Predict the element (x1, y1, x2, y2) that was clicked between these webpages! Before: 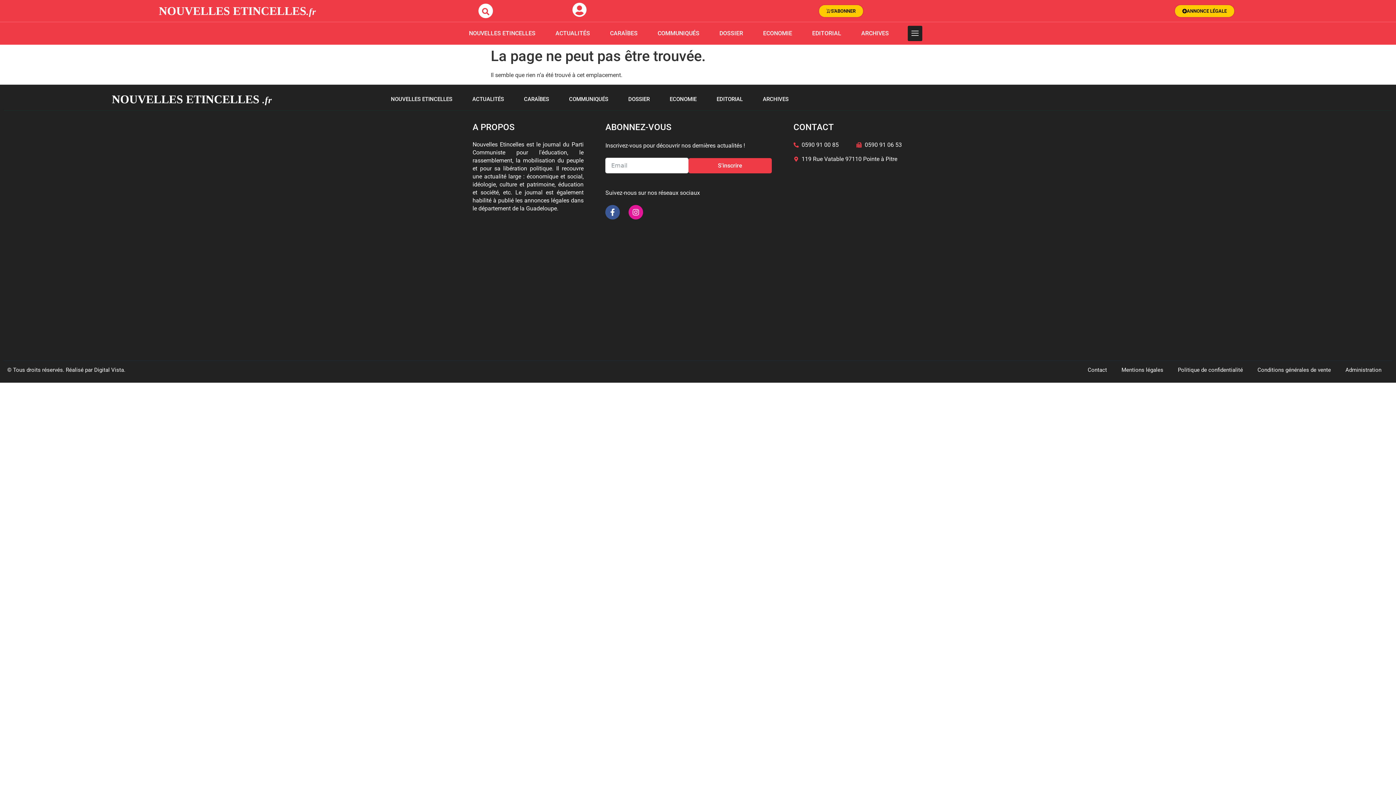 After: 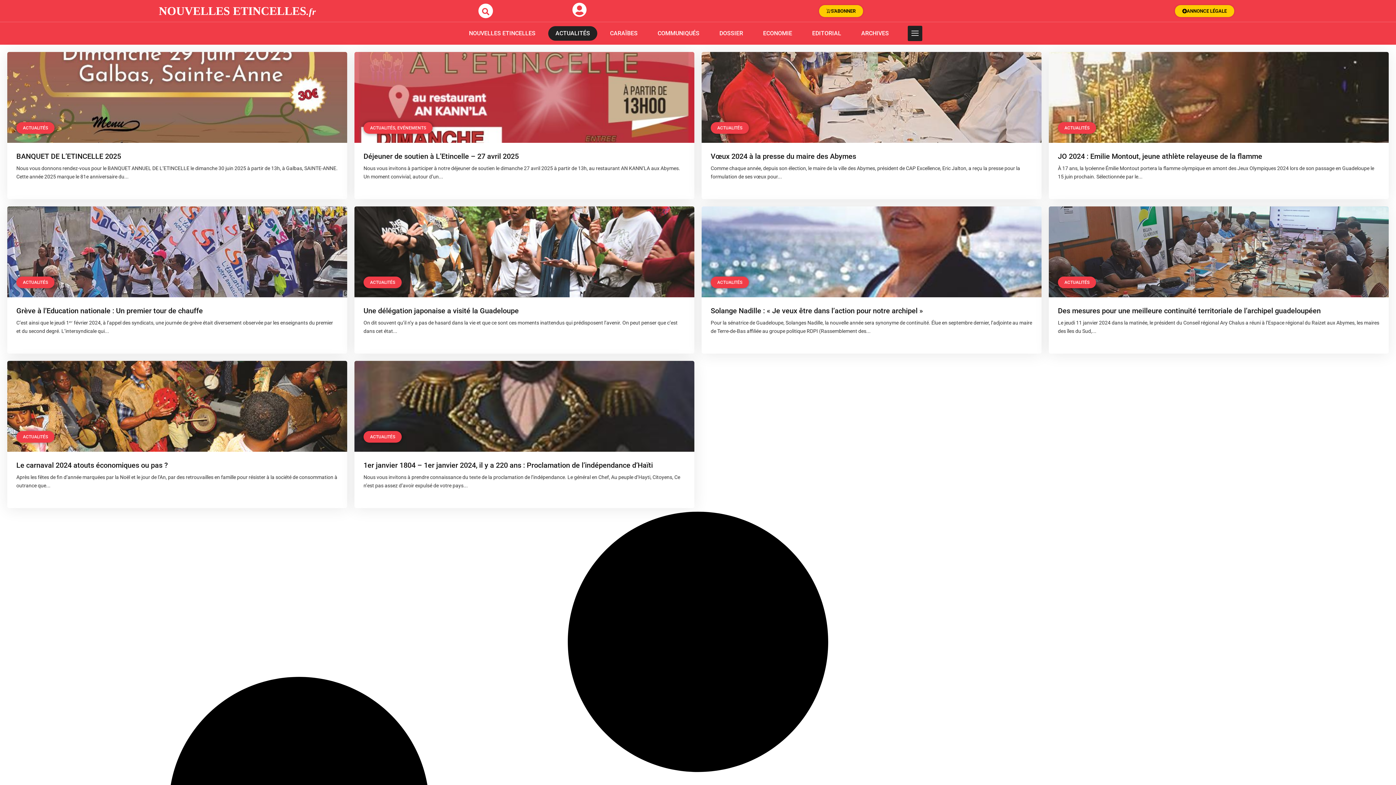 Action: bbox: (465, 92, 511, 106) label: ACTUALITÉS